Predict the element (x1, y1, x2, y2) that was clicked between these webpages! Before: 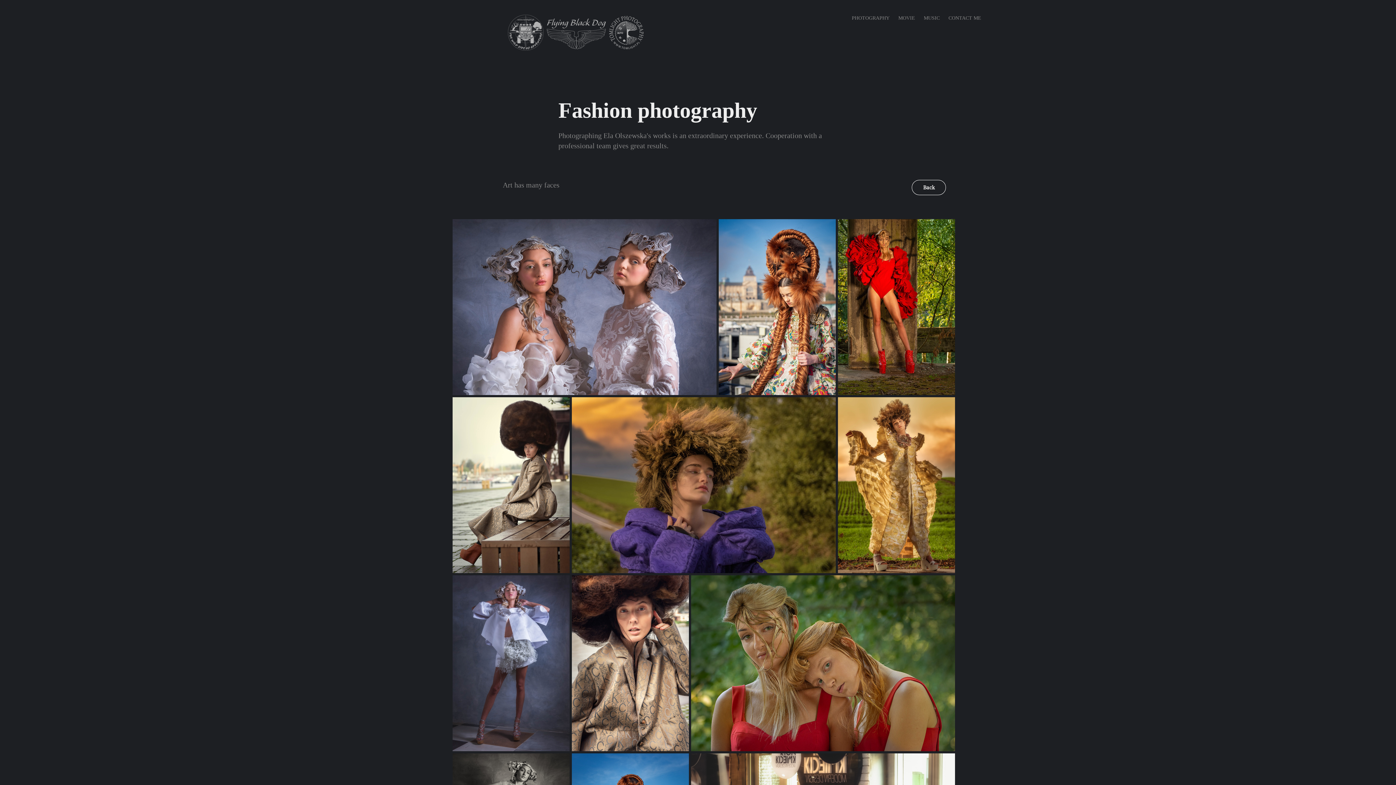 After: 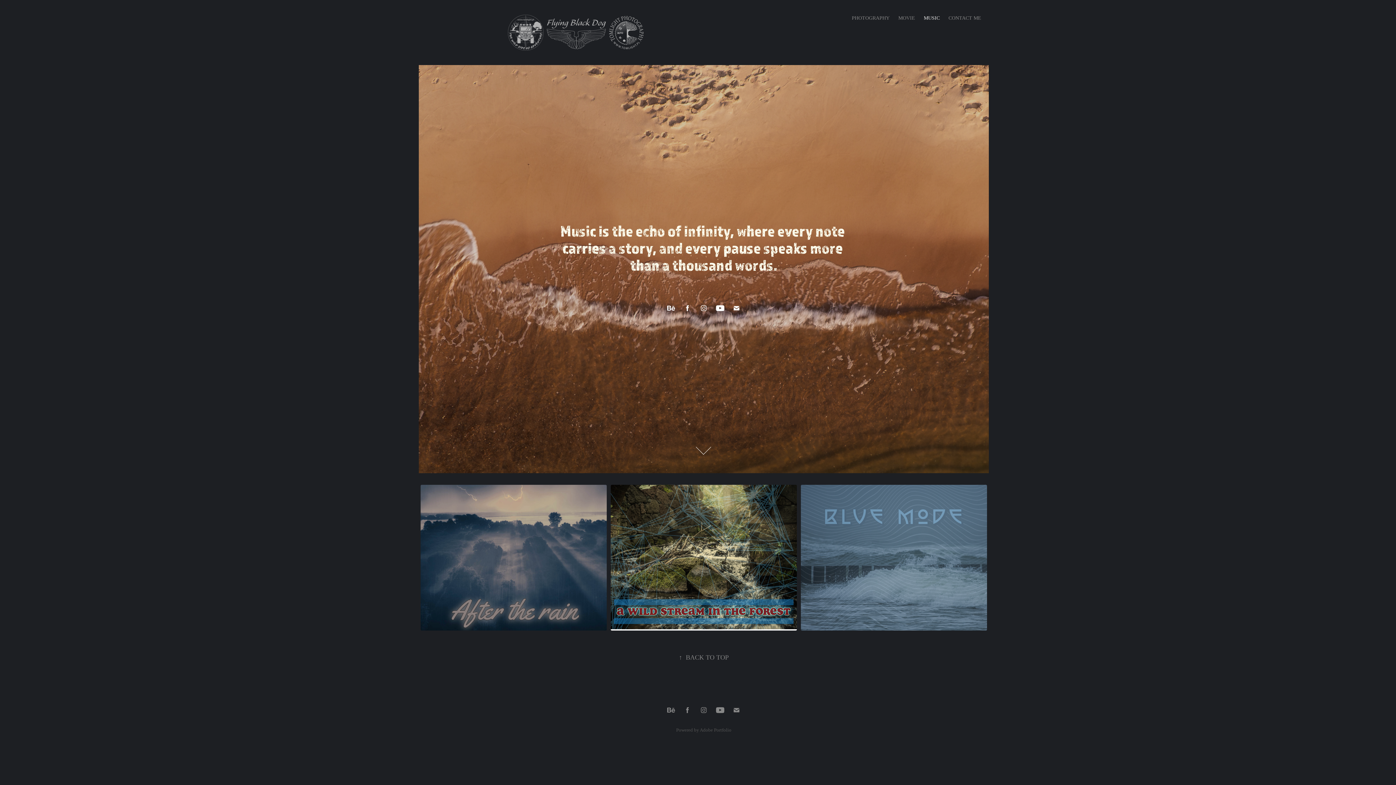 Action: bbox: (924, 15, 940, 20) label: MUSIC